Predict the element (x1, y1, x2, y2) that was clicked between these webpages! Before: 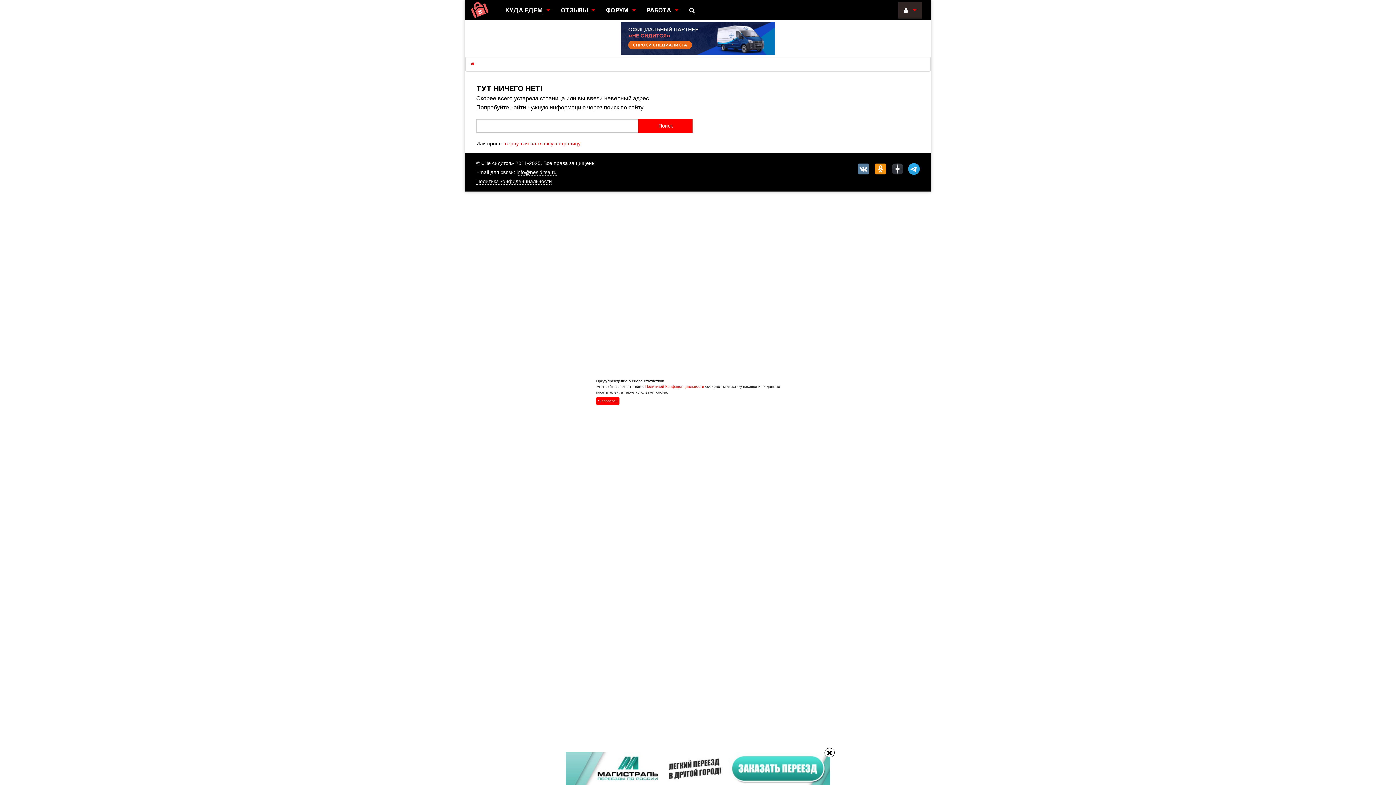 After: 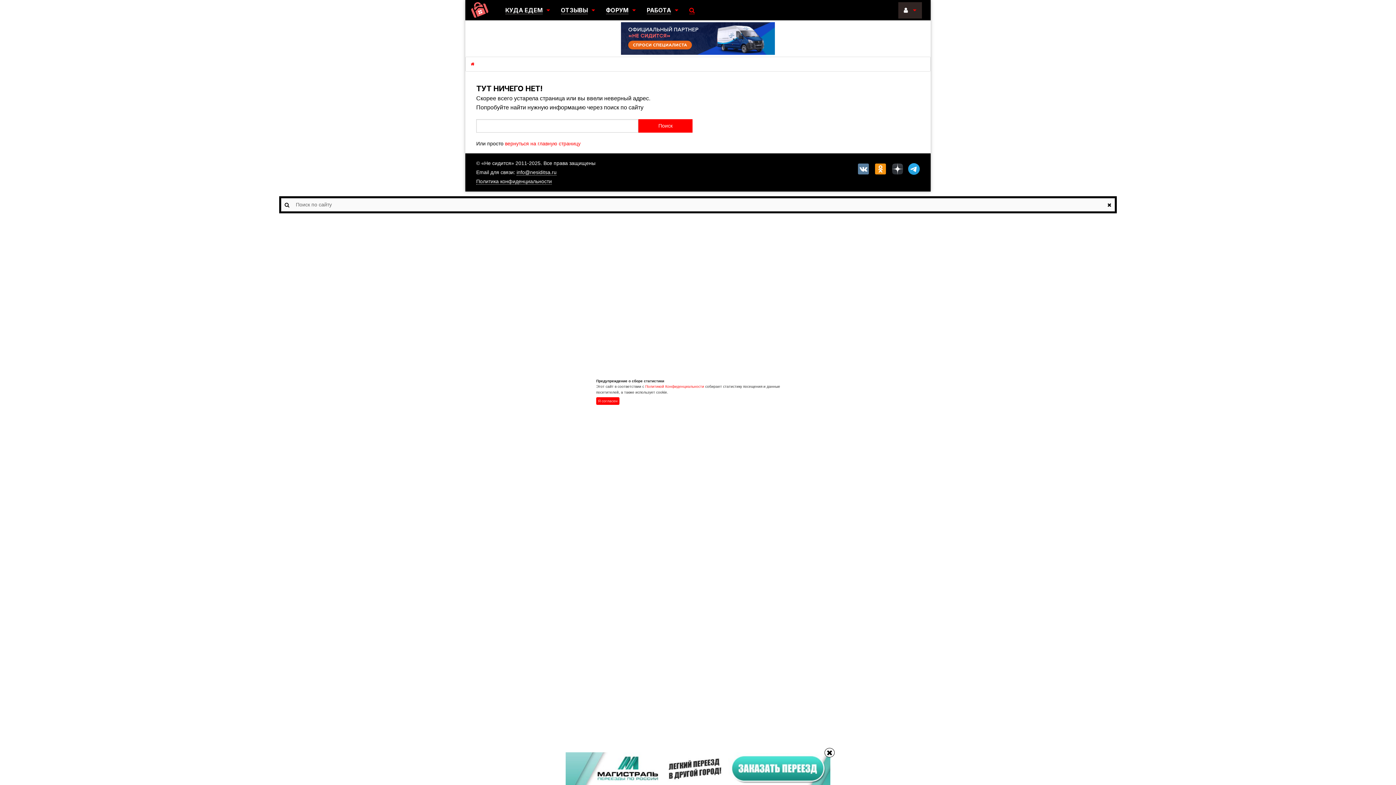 Action: bbox: (684, 2, 700, 18)